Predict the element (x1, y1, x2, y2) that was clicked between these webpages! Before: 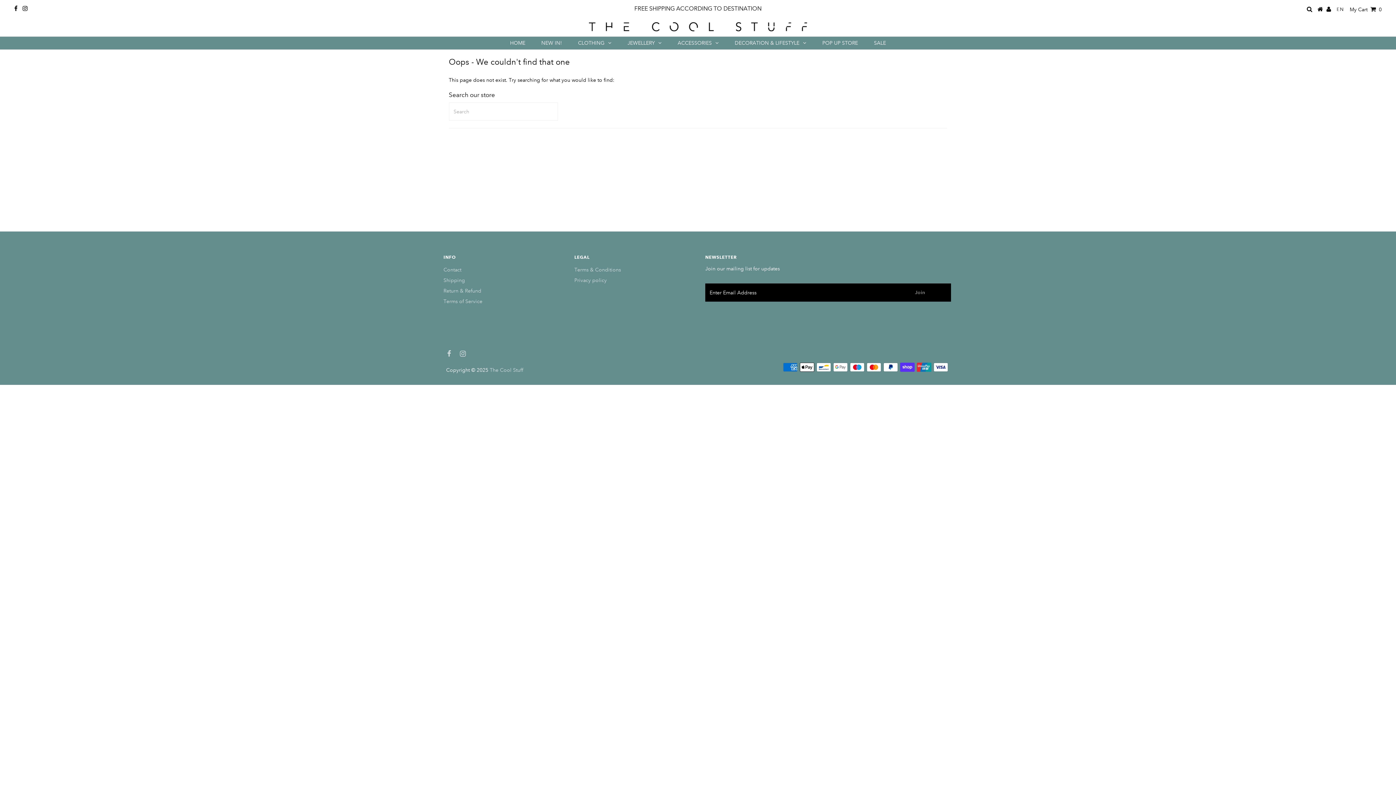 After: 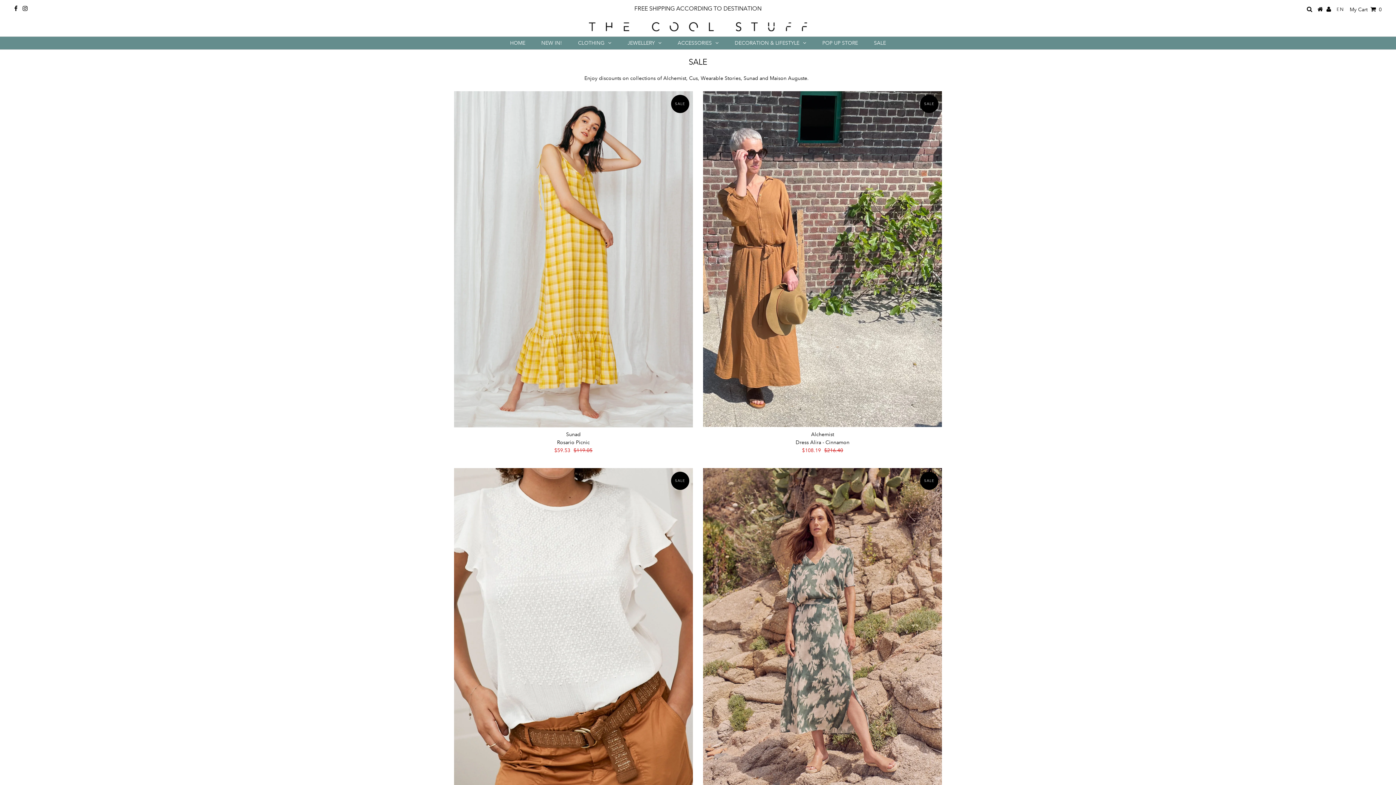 Action: label: SALE bbox: (866, 36, 893, 49)